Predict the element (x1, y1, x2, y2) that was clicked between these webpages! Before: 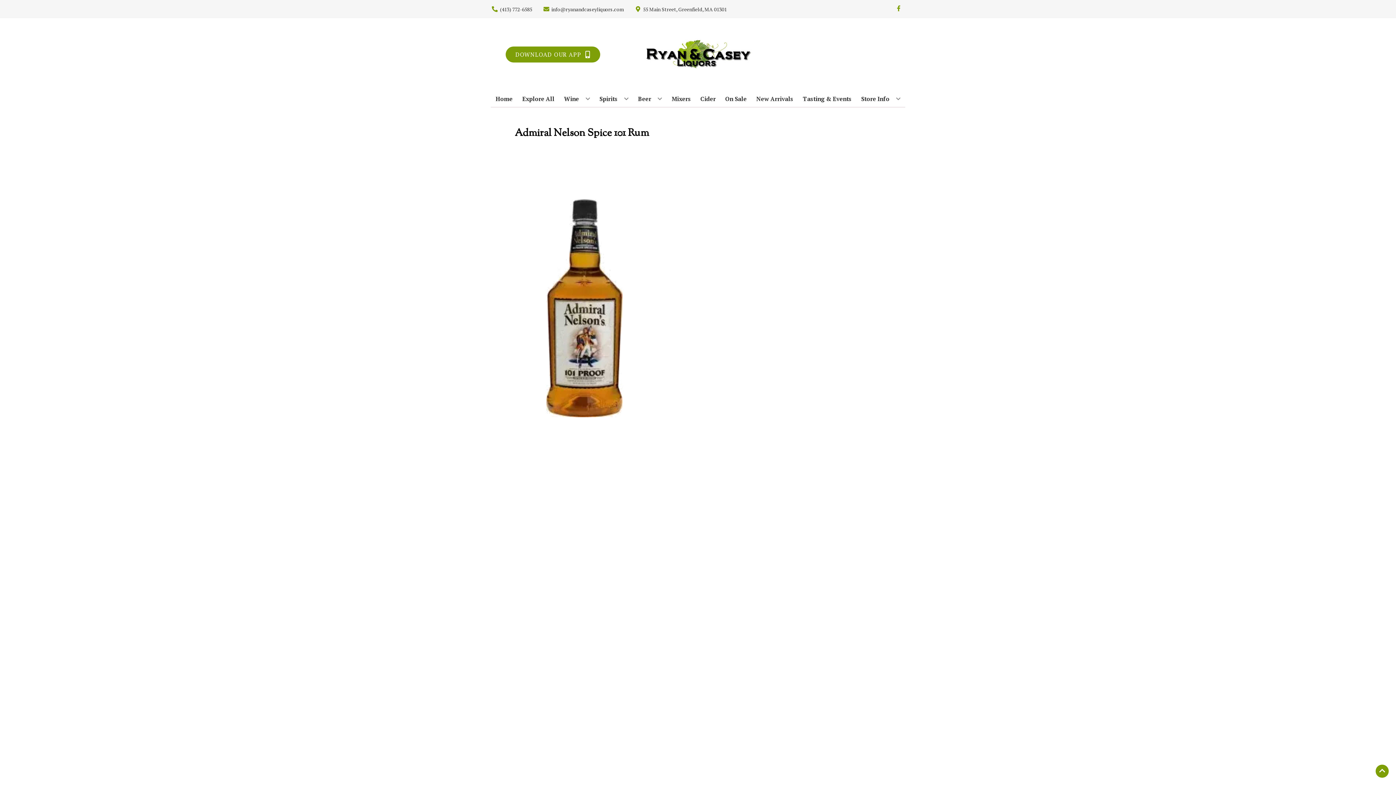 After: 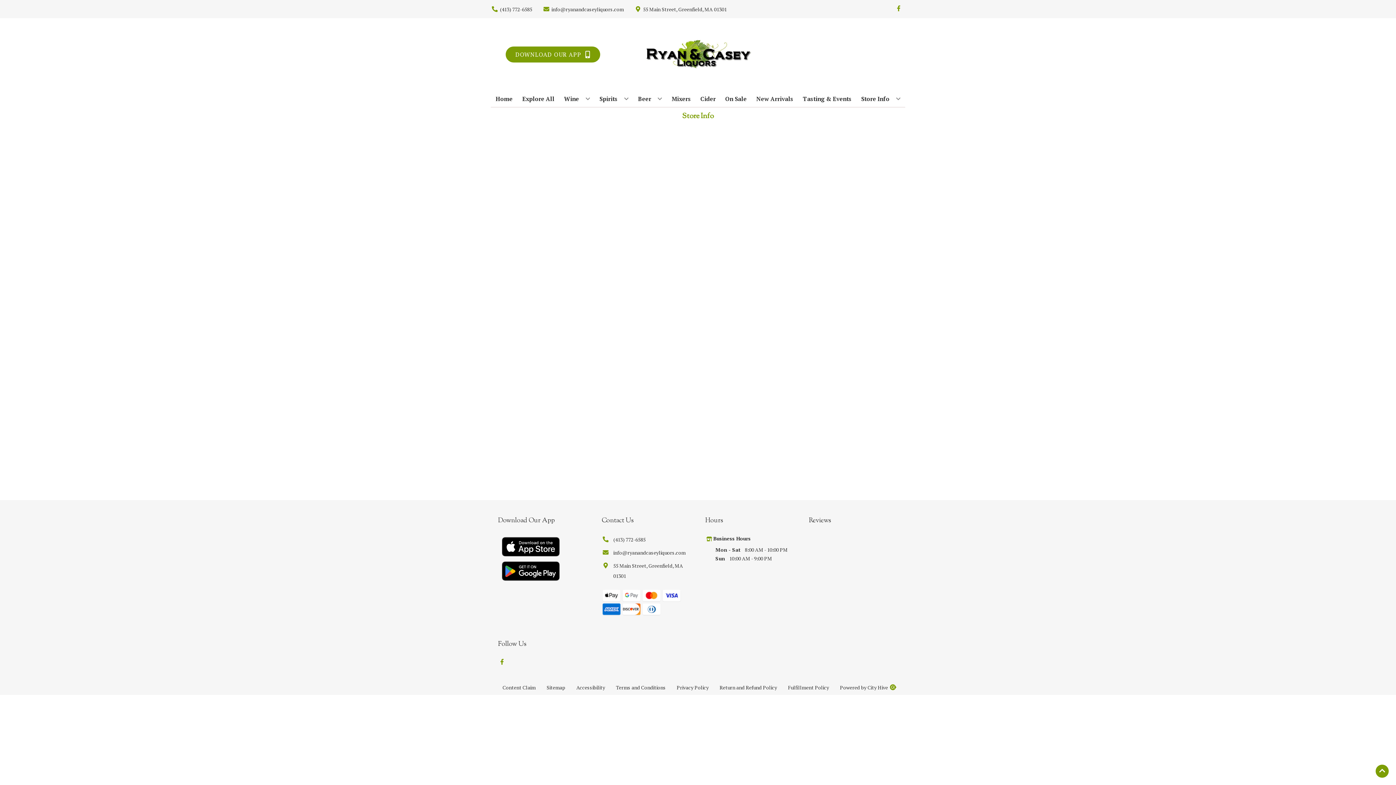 Action: label: Store Info bbox: (858, 90, 903, 106)